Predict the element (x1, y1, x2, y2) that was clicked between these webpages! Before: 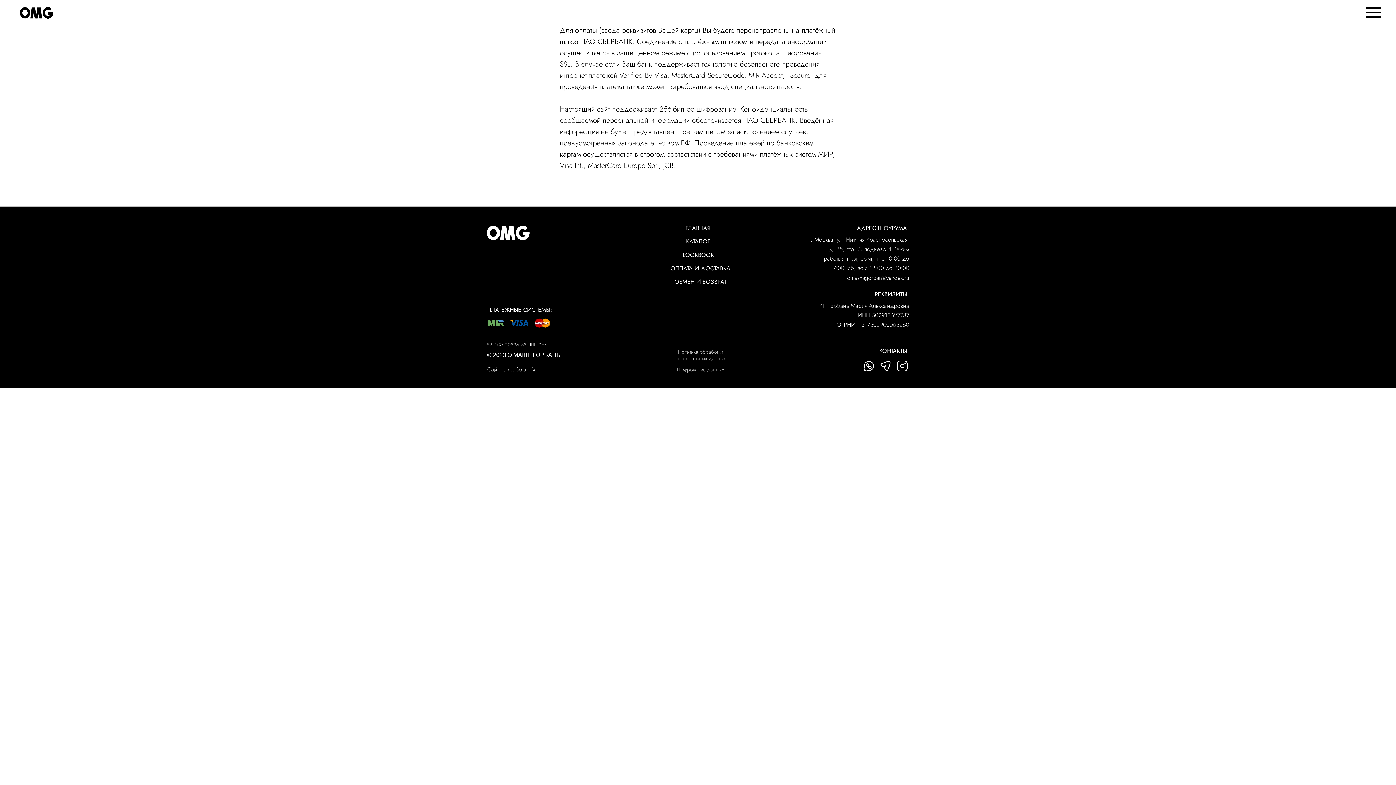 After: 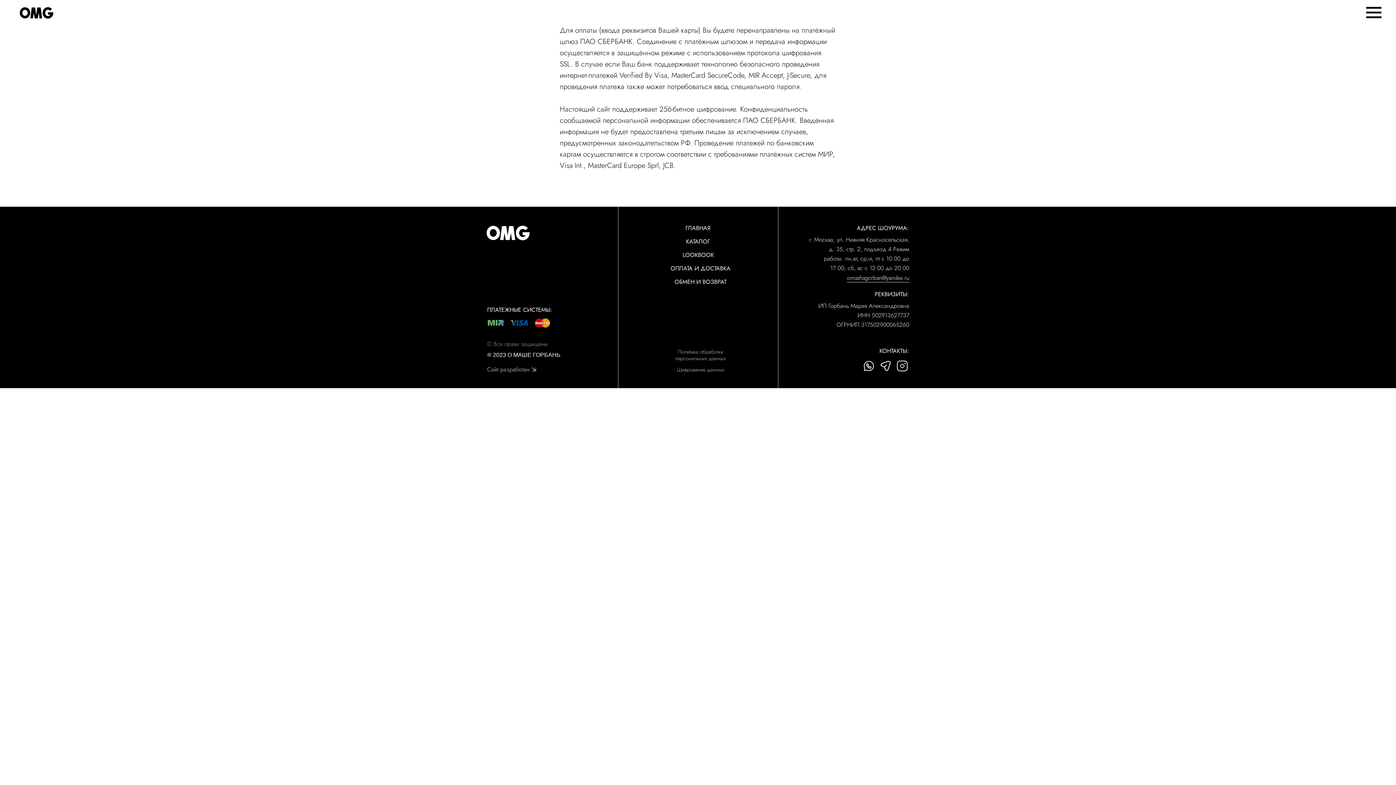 Action: bbox: (879, 360, 892, 372)